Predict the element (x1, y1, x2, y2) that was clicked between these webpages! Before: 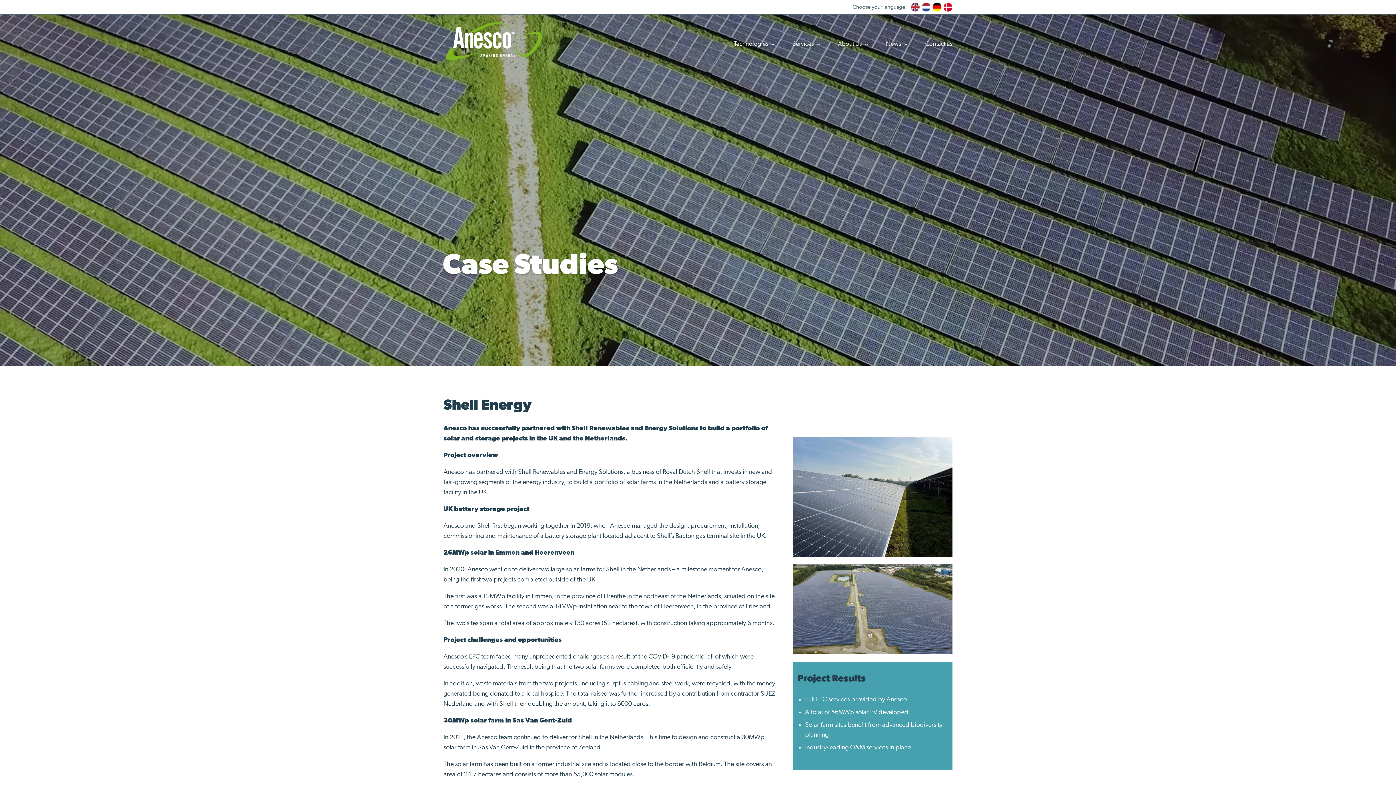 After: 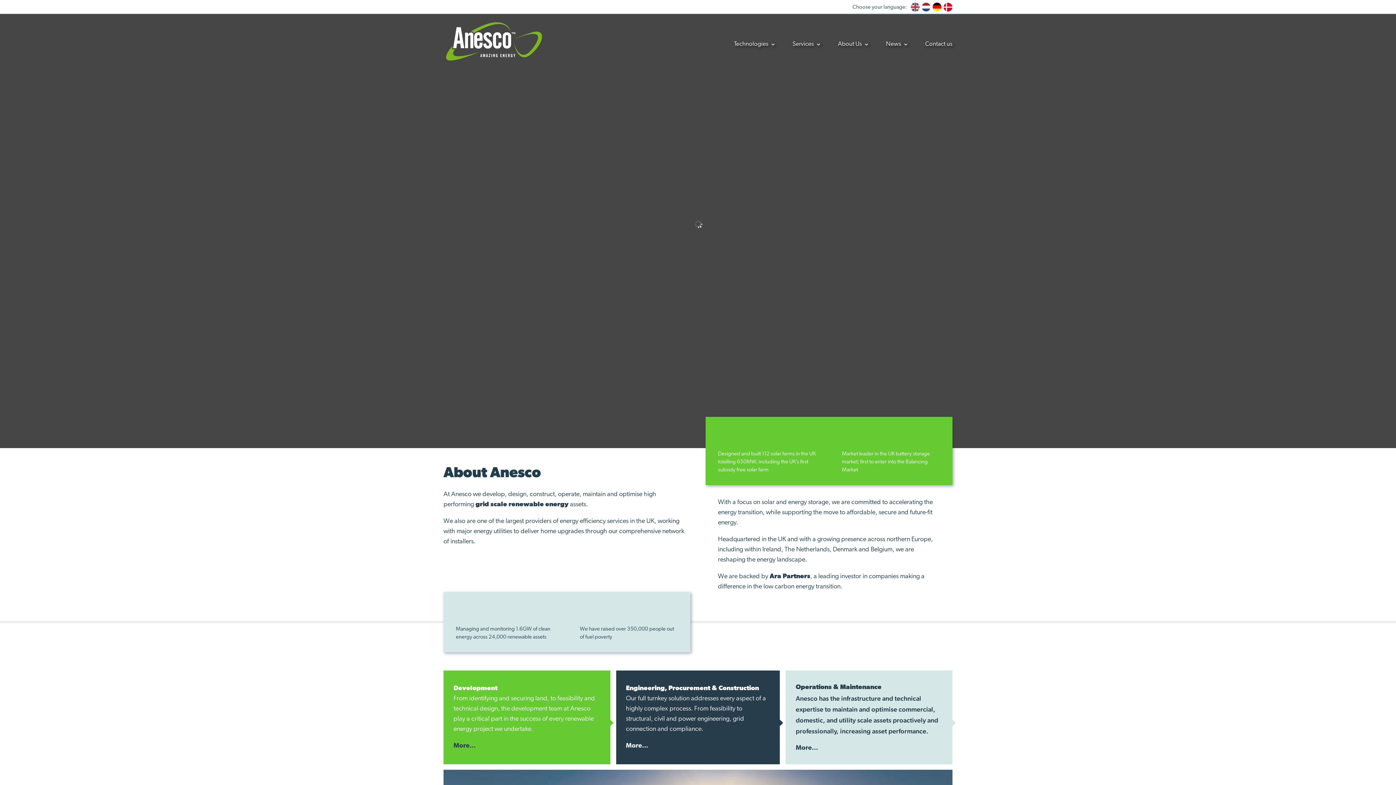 Action: bbox: (445, 37, 542, 44)